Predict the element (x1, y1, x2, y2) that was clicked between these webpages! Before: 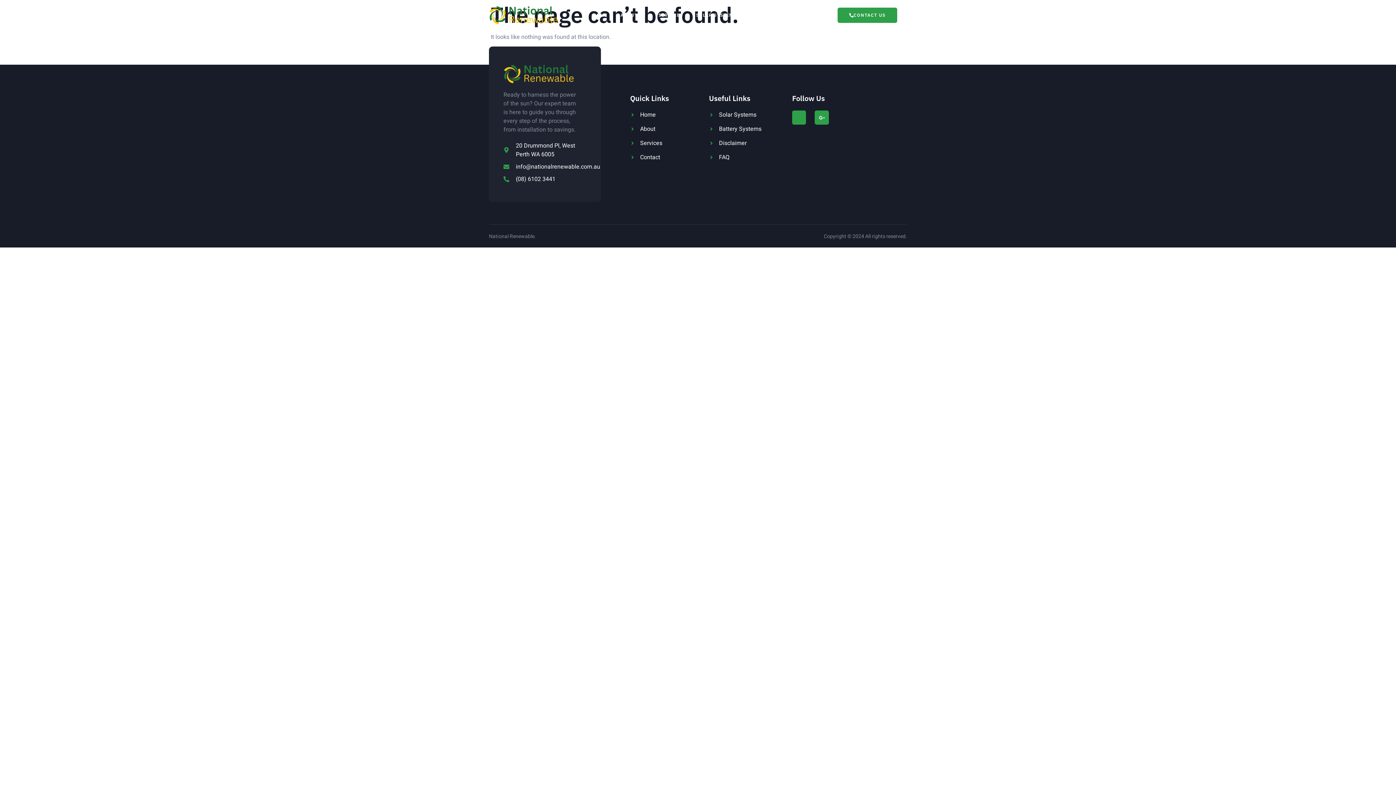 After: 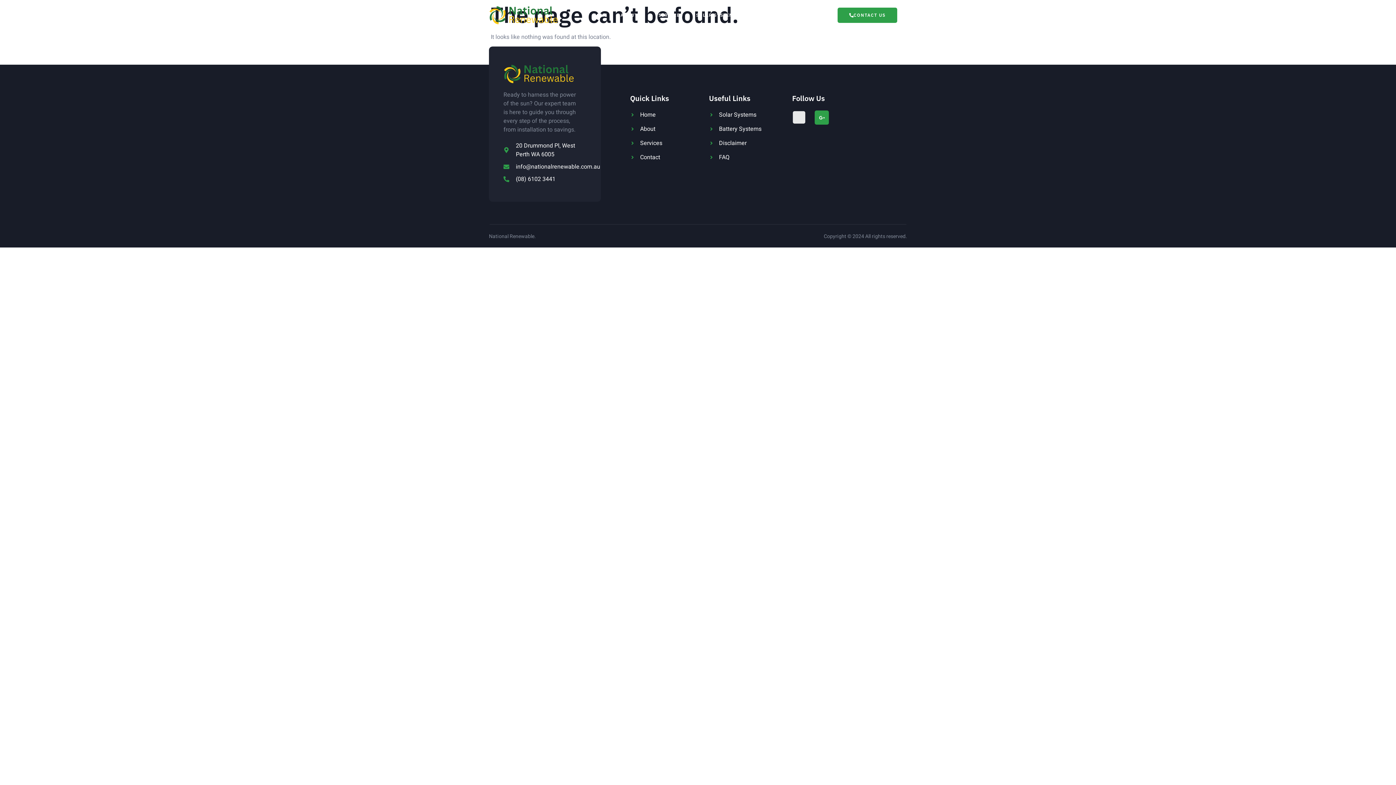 Action: label: Jki-facebook-light bbox: (792, 110, 806, 124)